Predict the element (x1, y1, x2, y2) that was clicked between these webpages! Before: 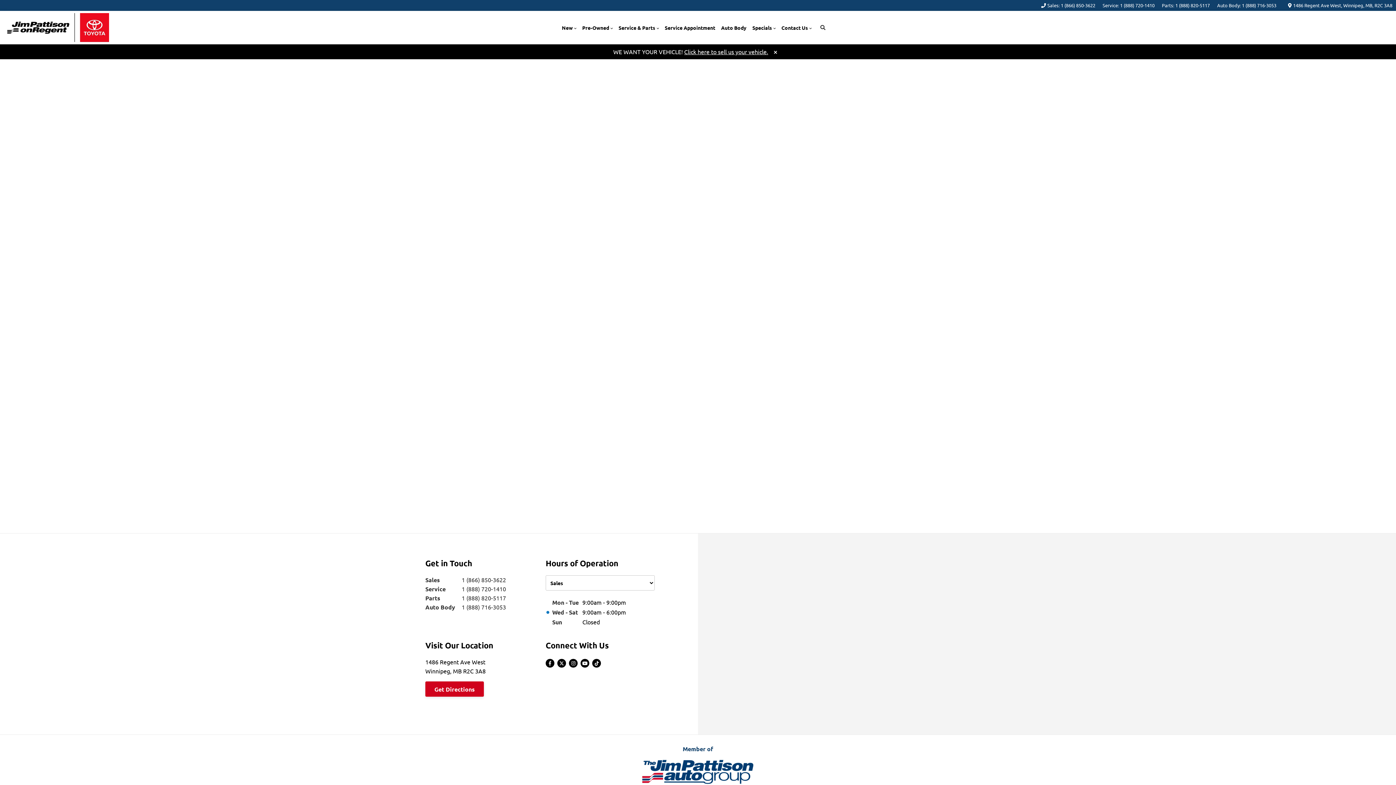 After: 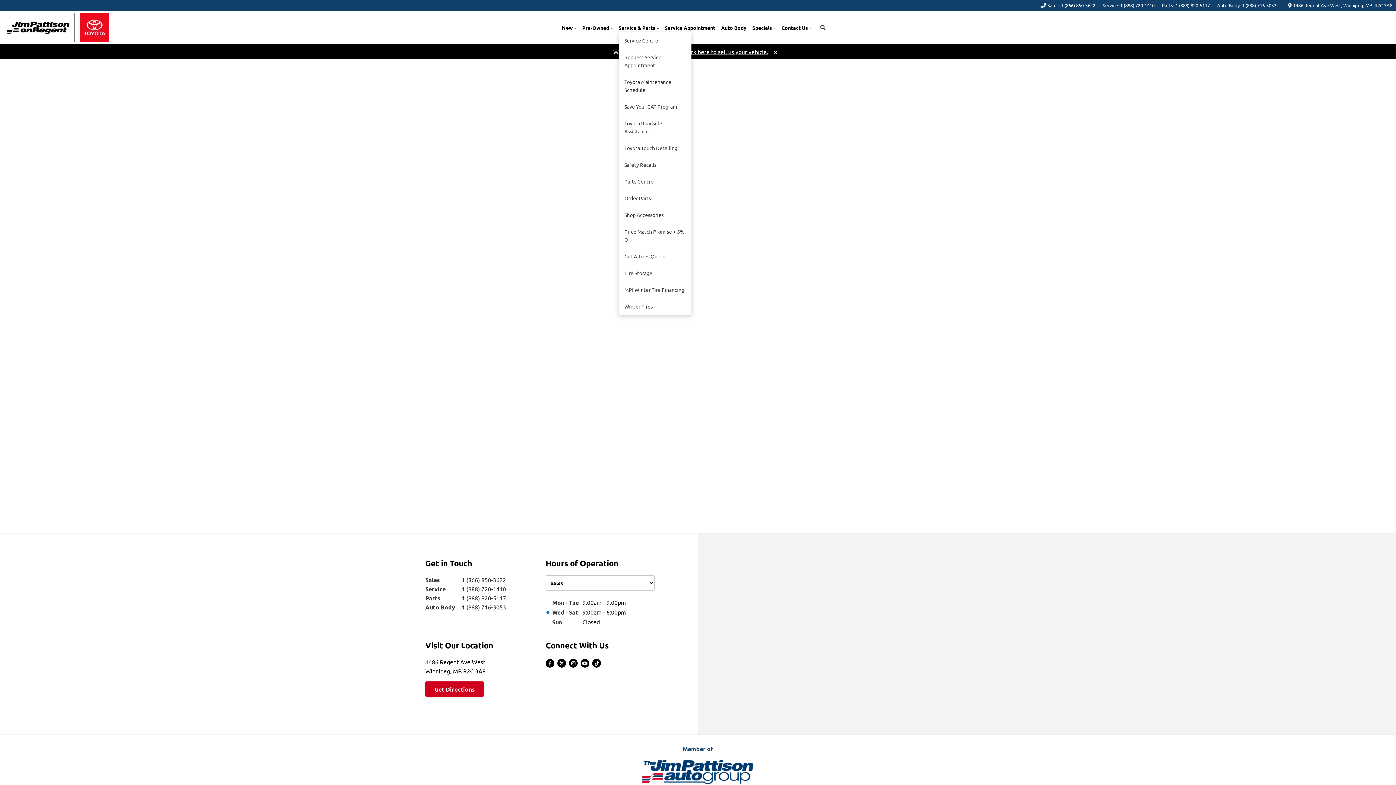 Action: label: Service & Parts bbox: (618, 23, 659, 32)